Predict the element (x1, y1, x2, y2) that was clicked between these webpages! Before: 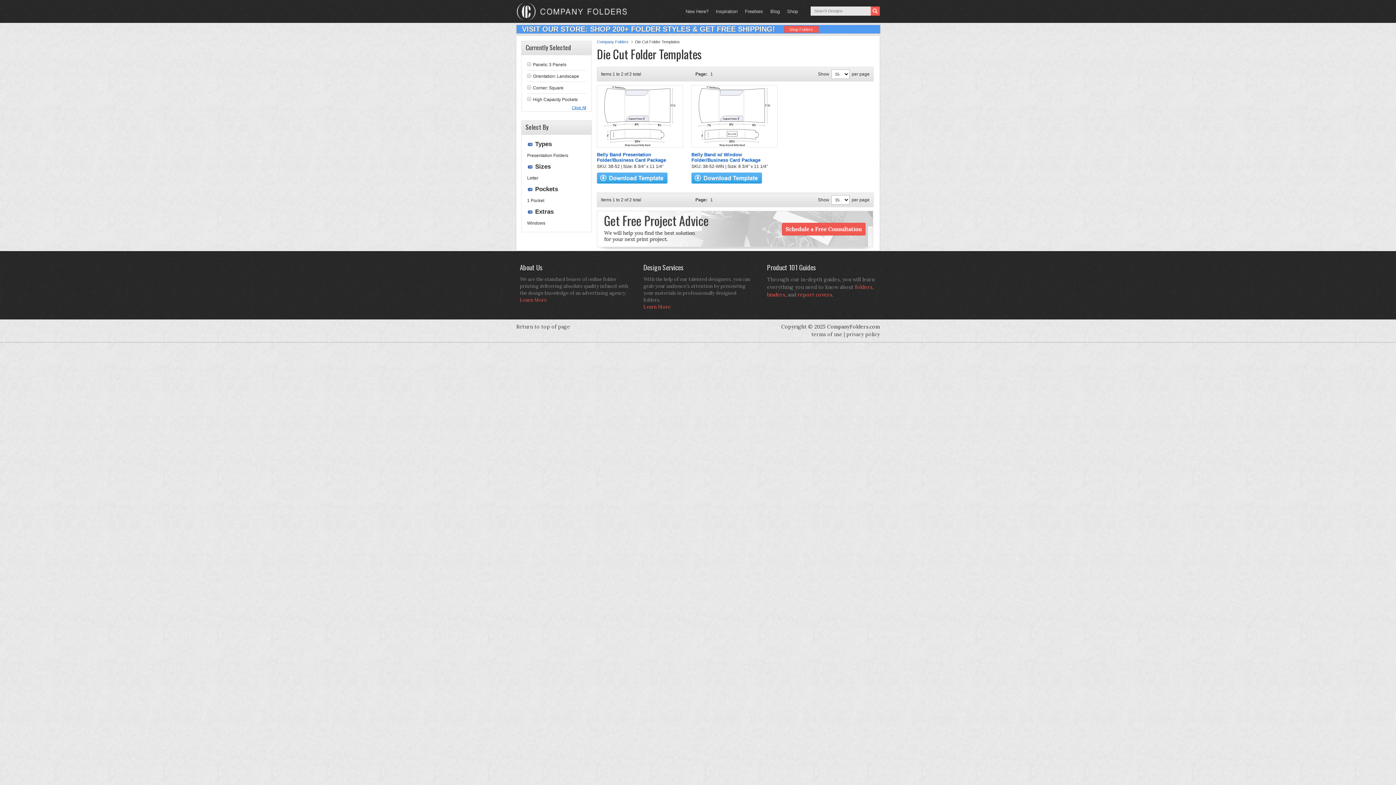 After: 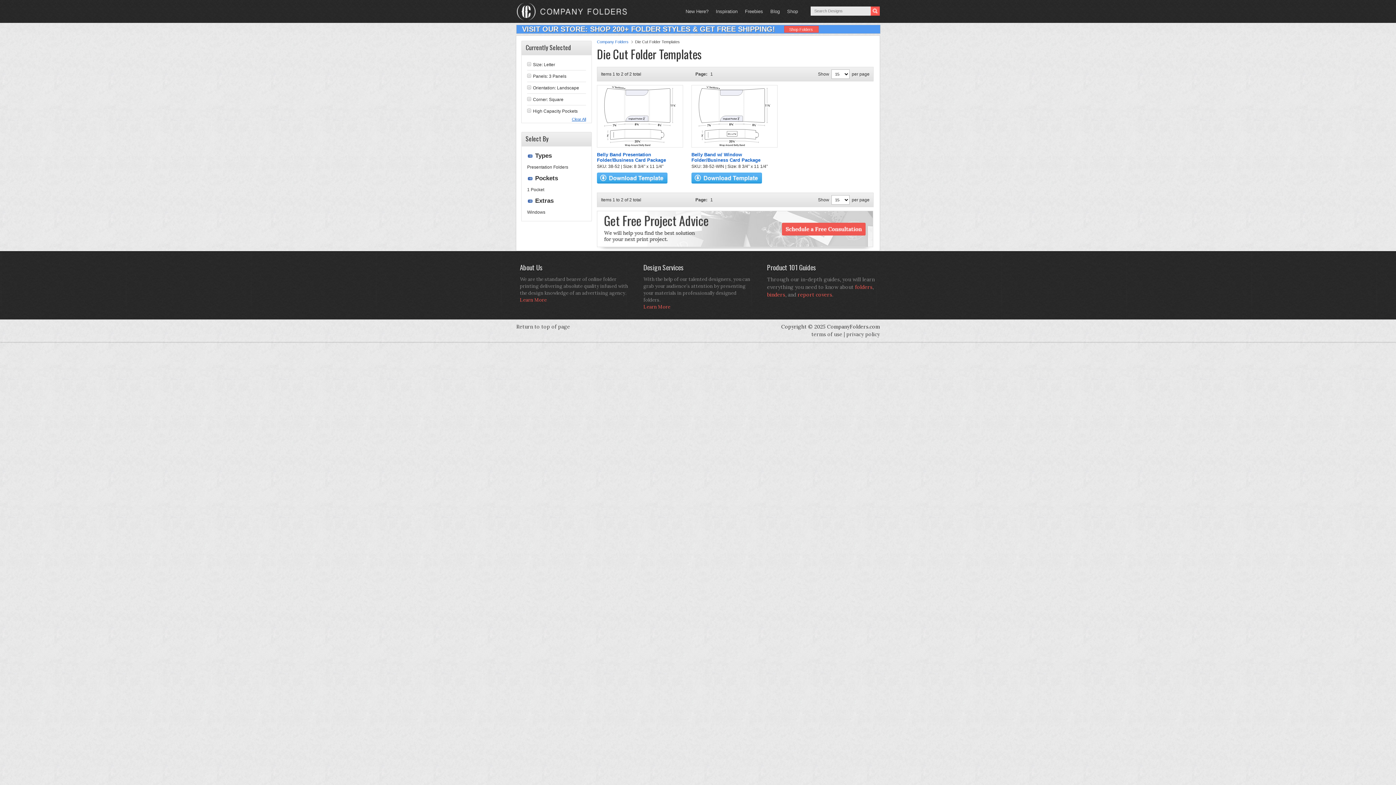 Action: bbox: (527, 175, 538, 180) label: Letter